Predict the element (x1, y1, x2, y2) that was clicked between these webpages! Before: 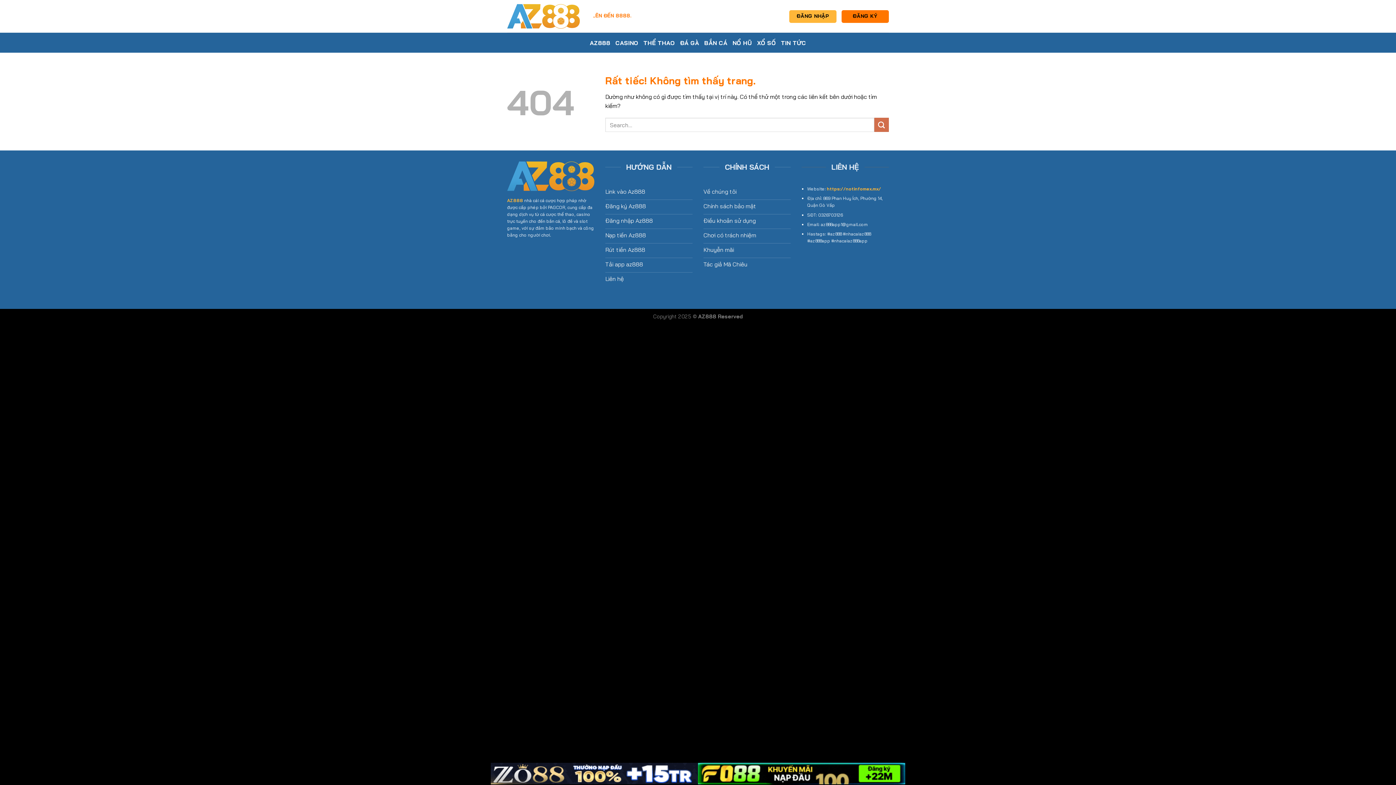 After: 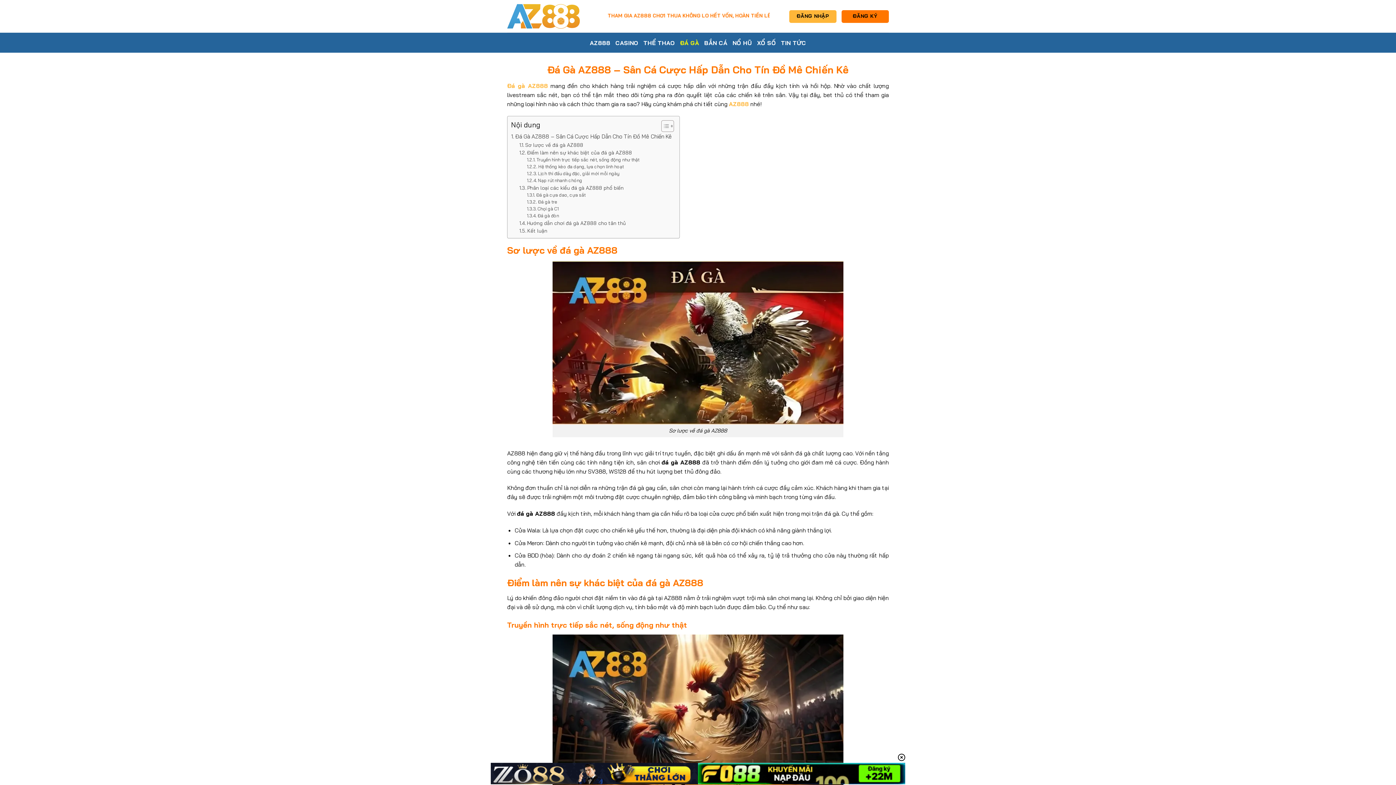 Action: bbox: (680, 36, 699, 49) label: ĐÁ GÀ